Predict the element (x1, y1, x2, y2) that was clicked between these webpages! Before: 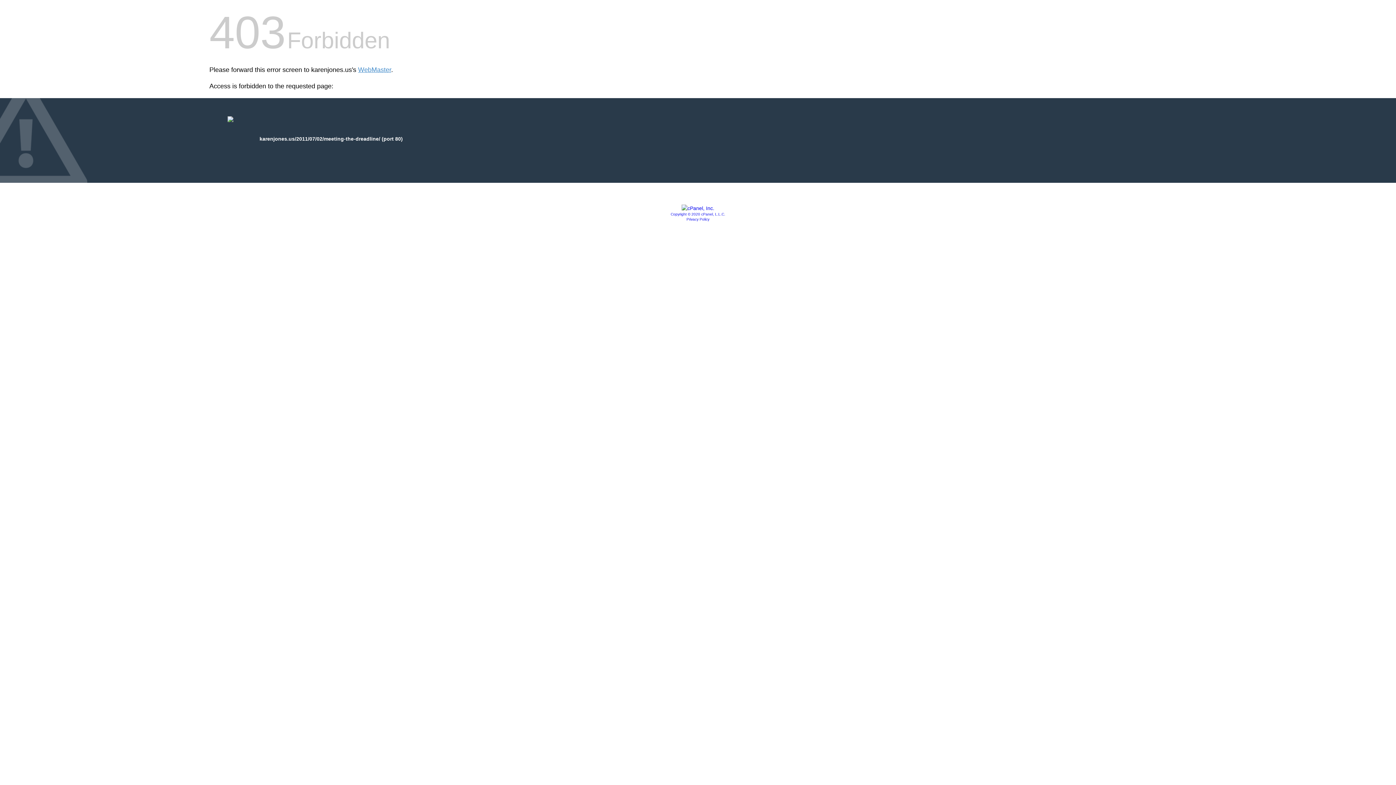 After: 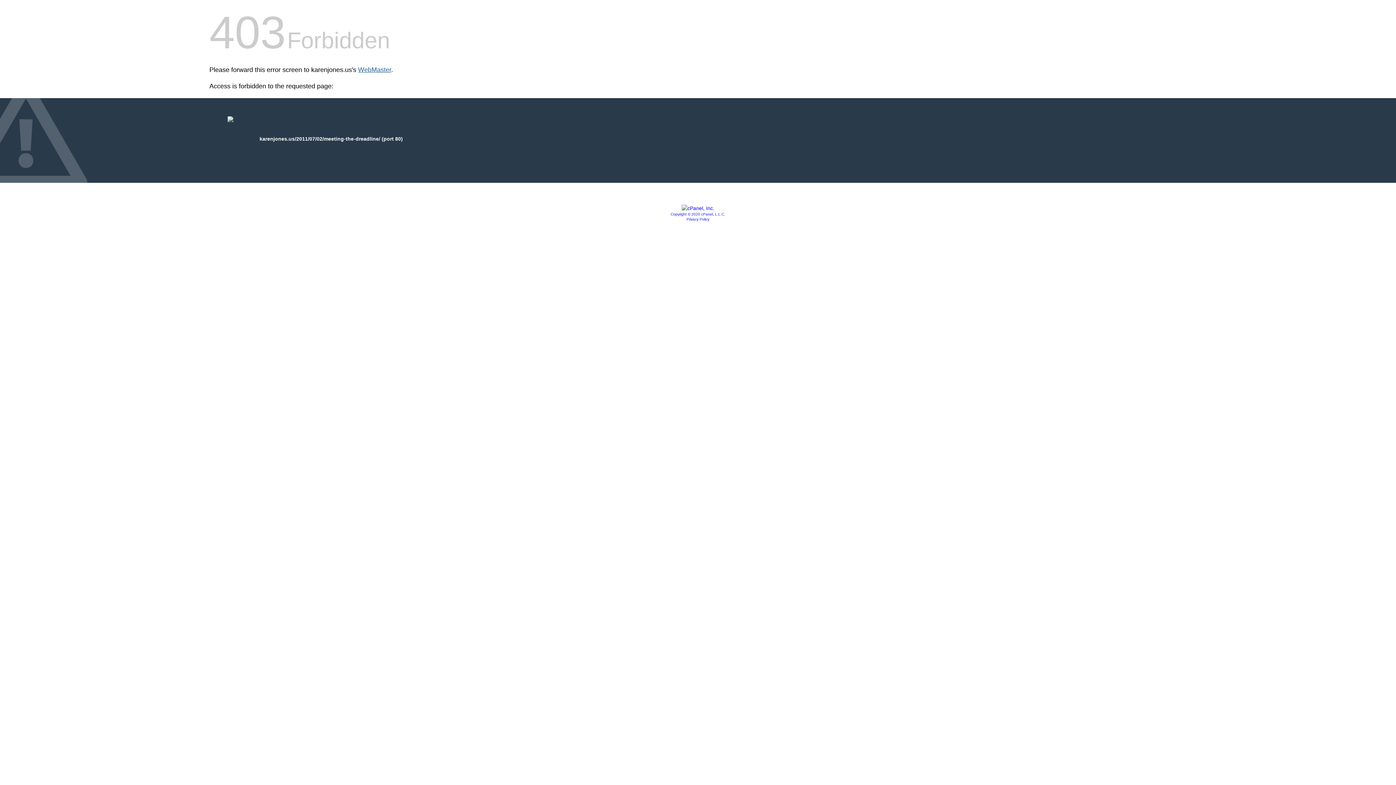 Action: bbox: (358, 66, 391, 73) label: WebMaster